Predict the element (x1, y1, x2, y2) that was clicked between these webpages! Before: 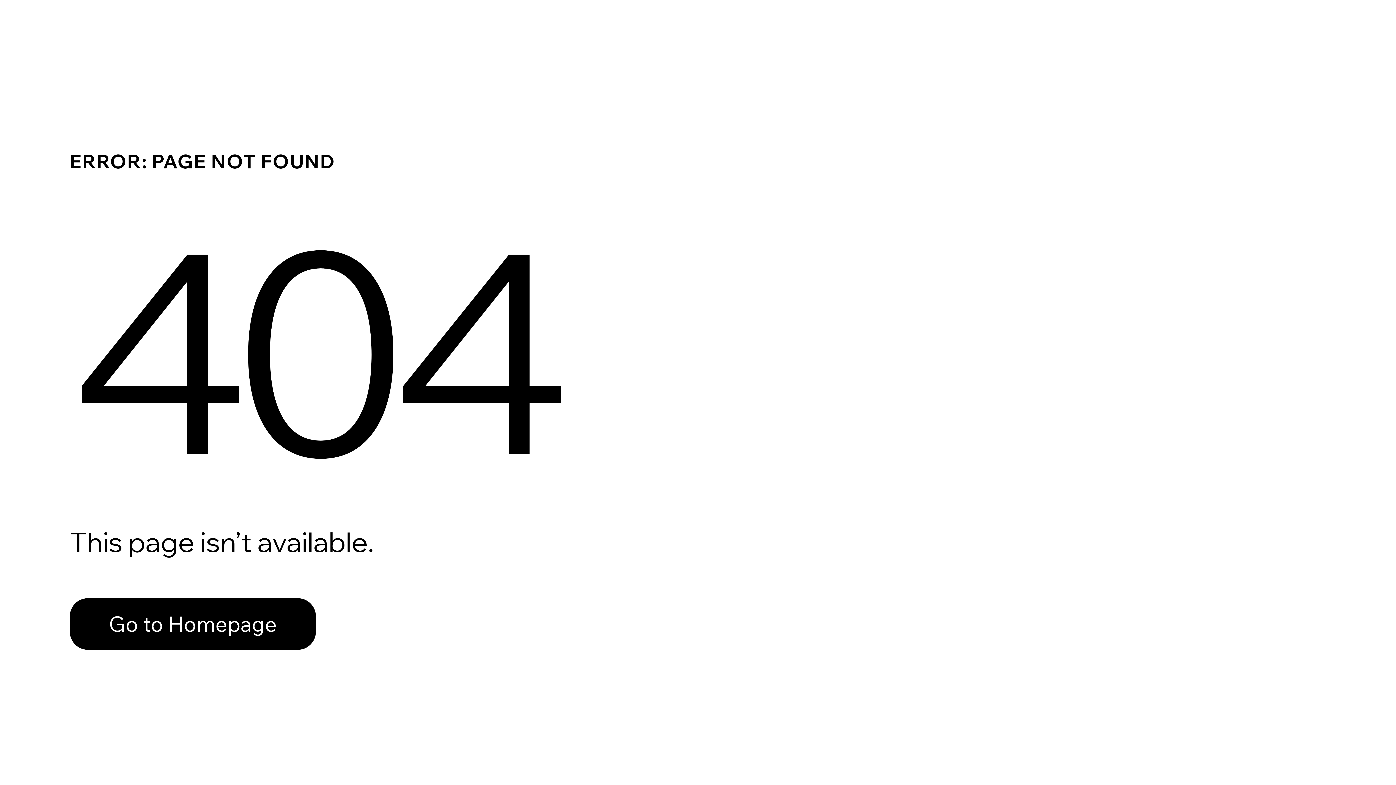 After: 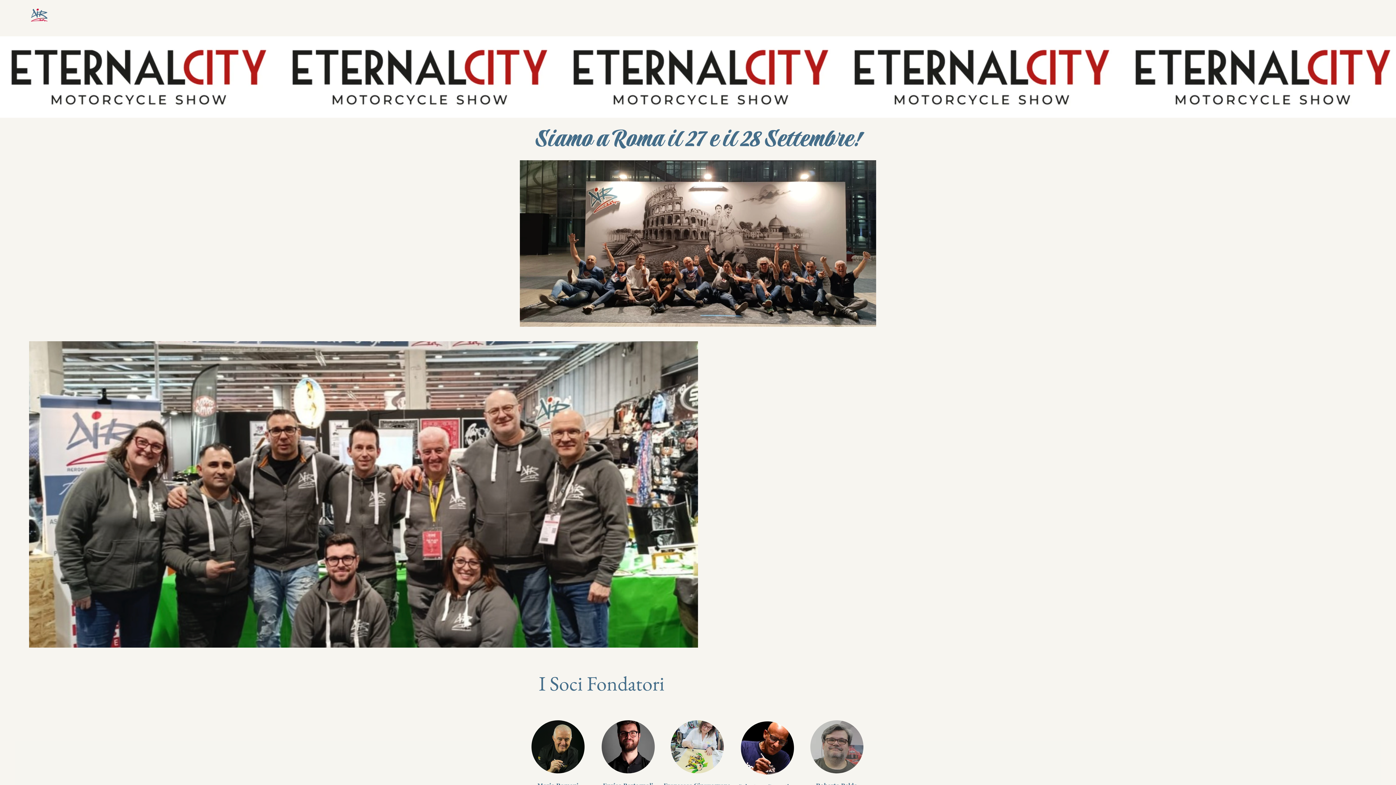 Action: bbox: (69, 598, 316, 650) label: Go to Homepage